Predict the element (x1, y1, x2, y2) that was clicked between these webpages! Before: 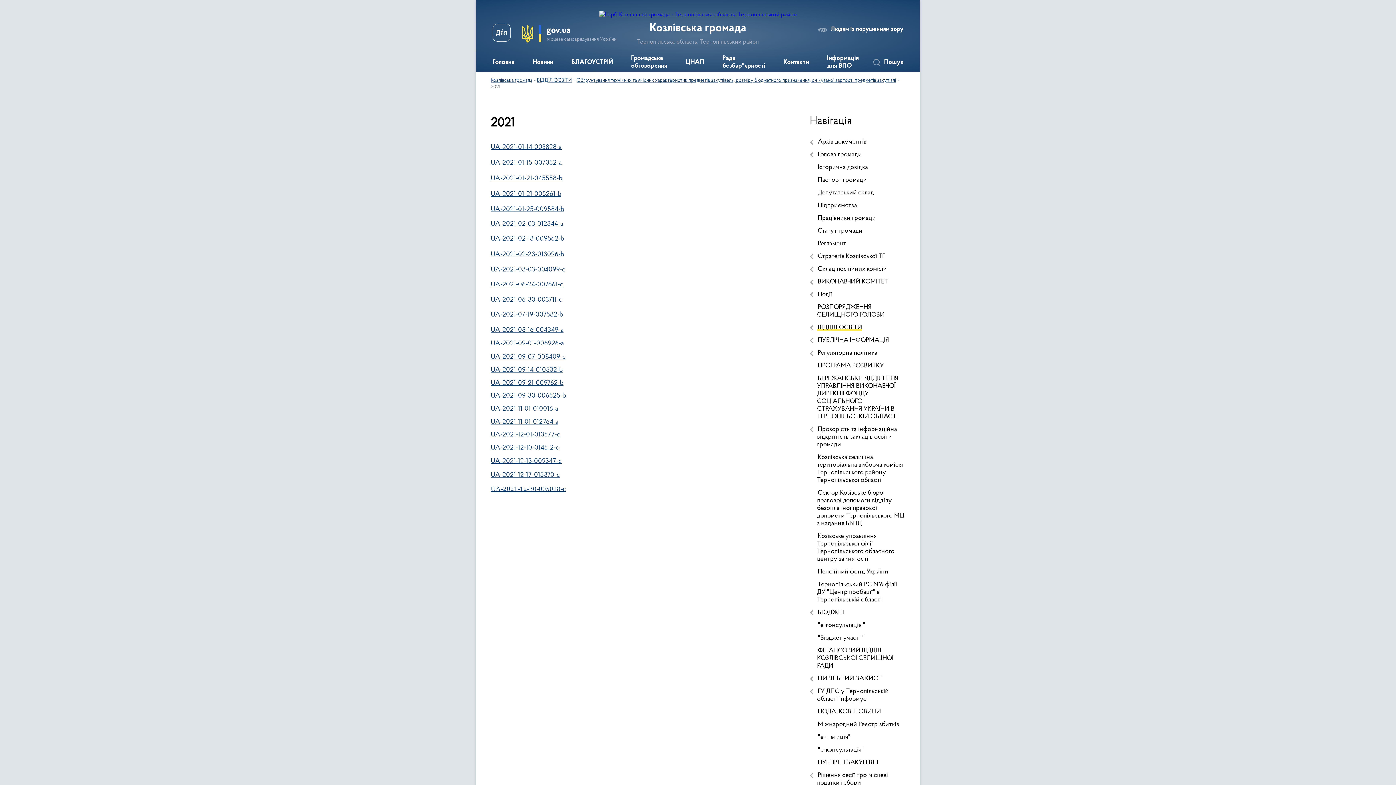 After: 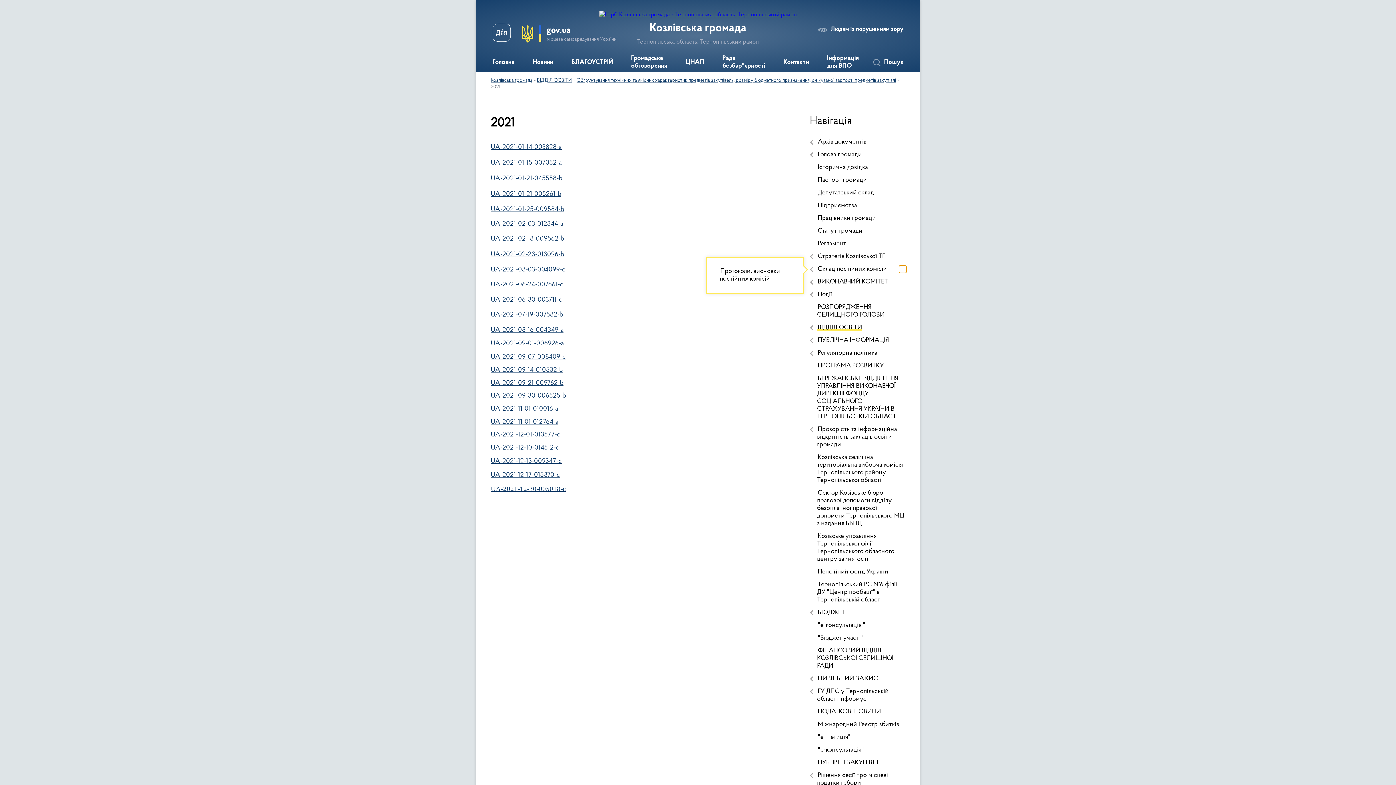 Action: bbox: (899, 265, 906, 273) label: Показати підменю